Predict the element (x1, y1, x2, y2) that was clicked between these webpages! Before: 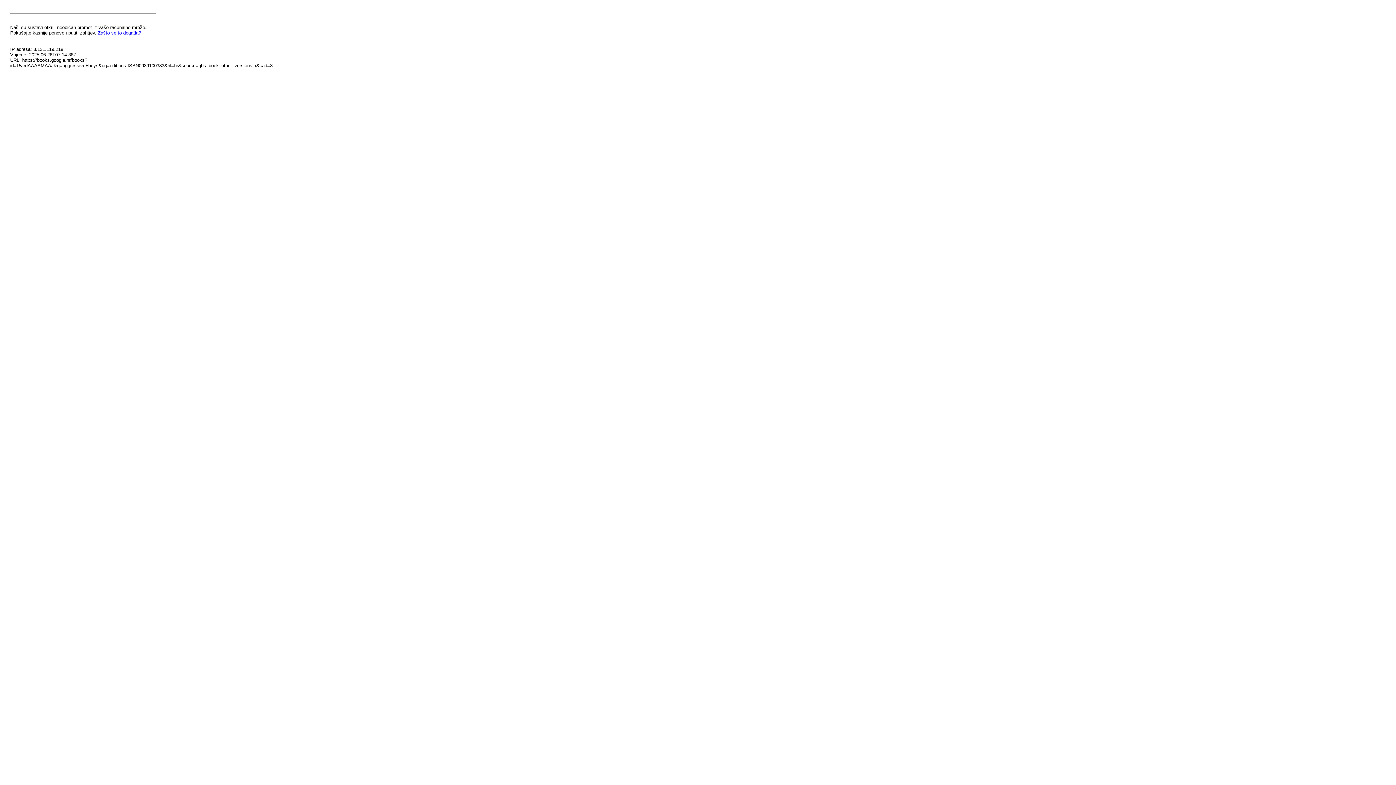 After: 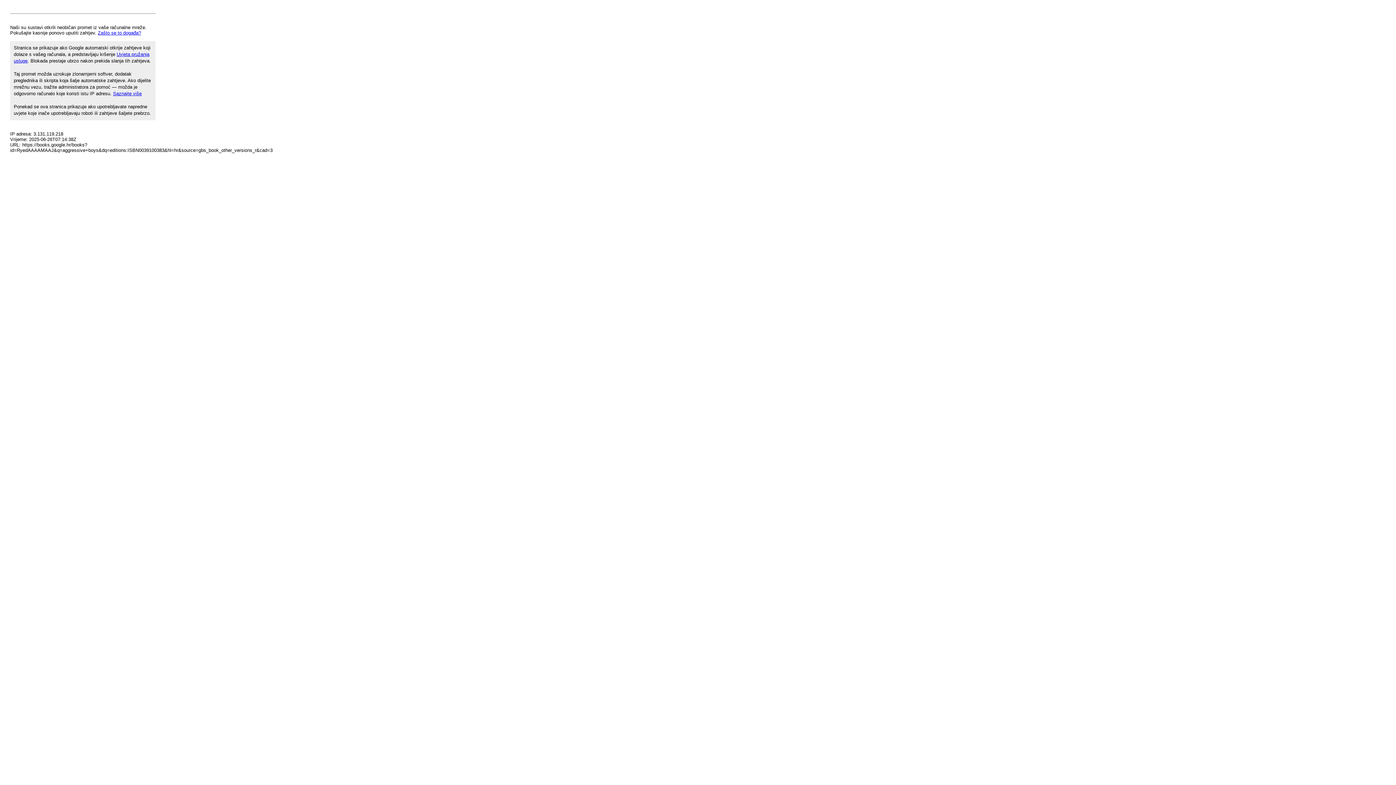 Action: label: Zašto se to događa? bbox: (97, 30, 141, 35)